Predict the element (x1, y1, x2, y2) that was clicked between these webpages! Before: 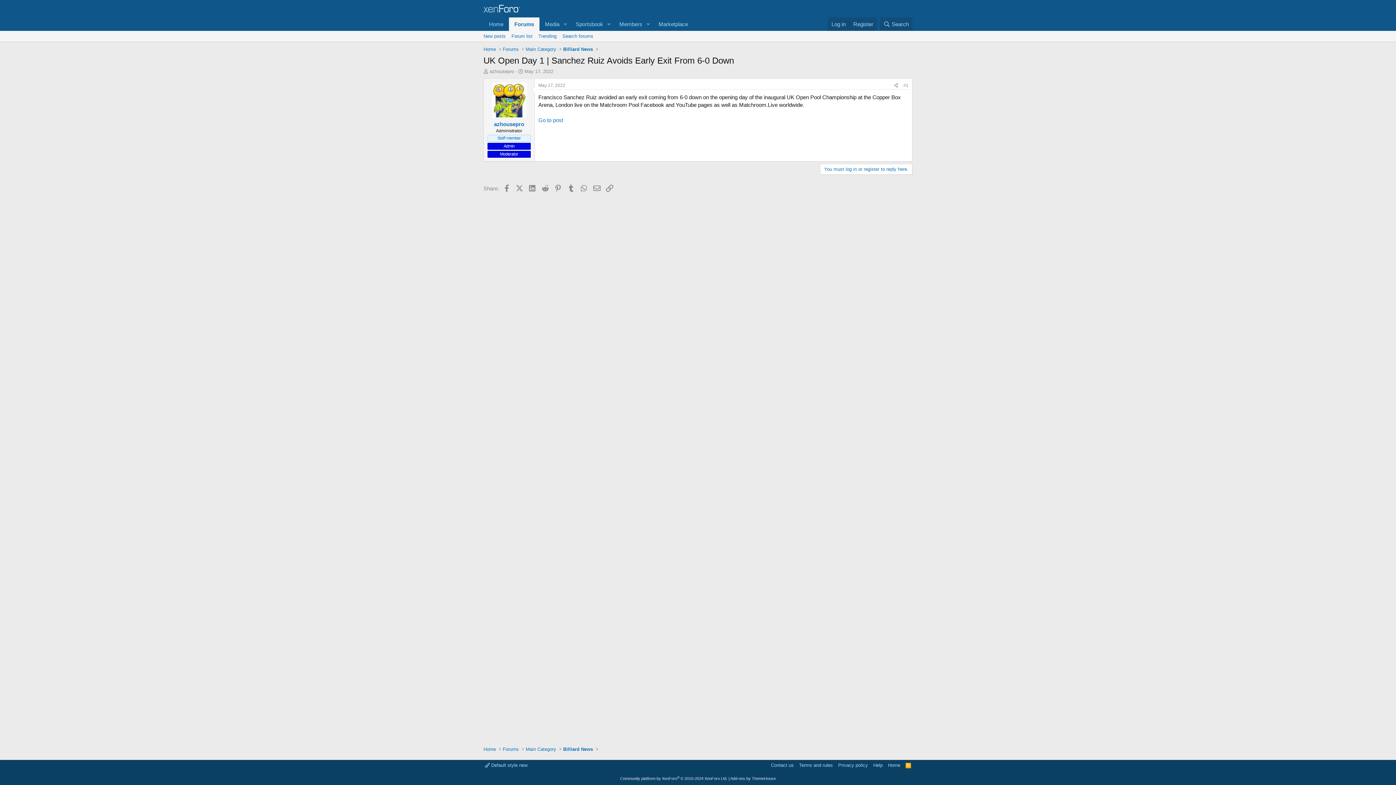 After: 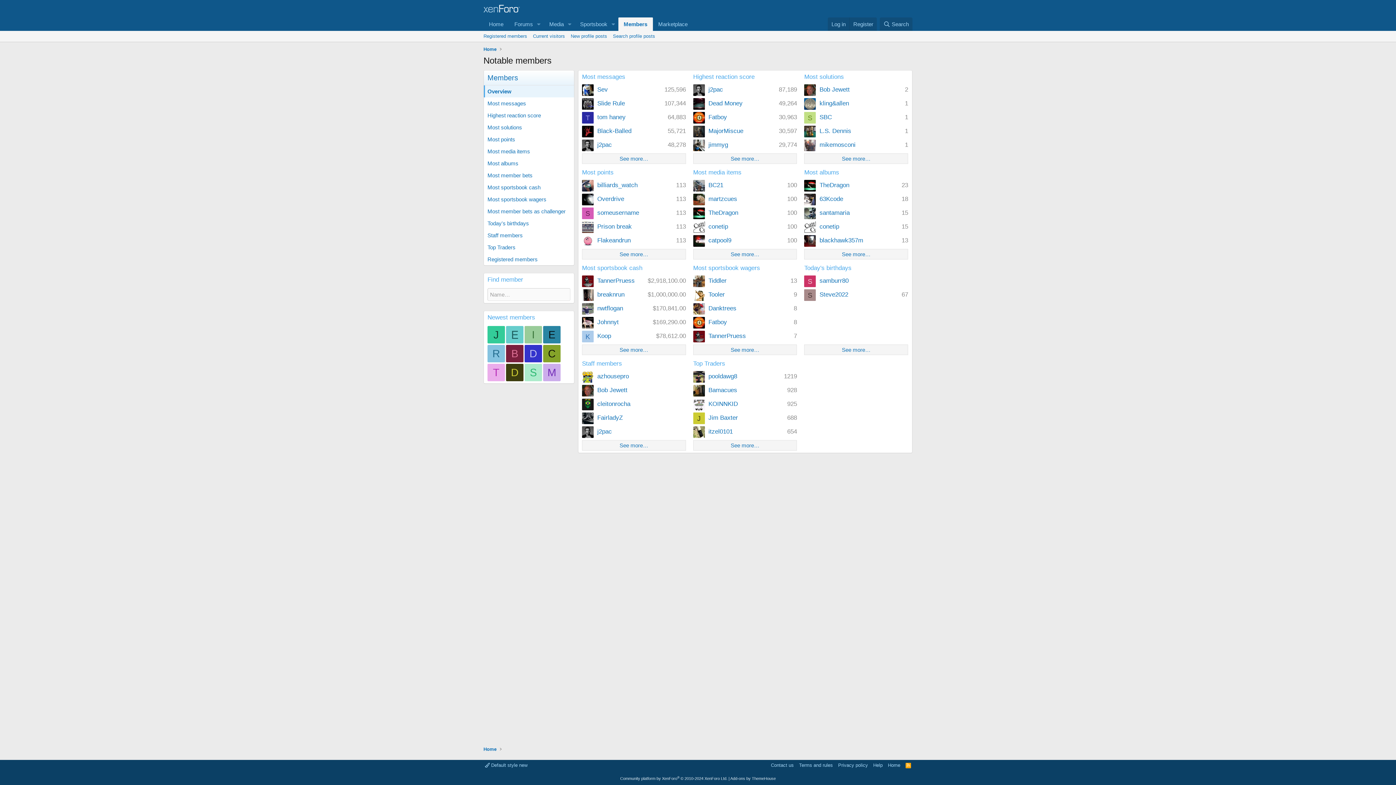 Action: label: Members bbox: (614, 17, 643, 30)